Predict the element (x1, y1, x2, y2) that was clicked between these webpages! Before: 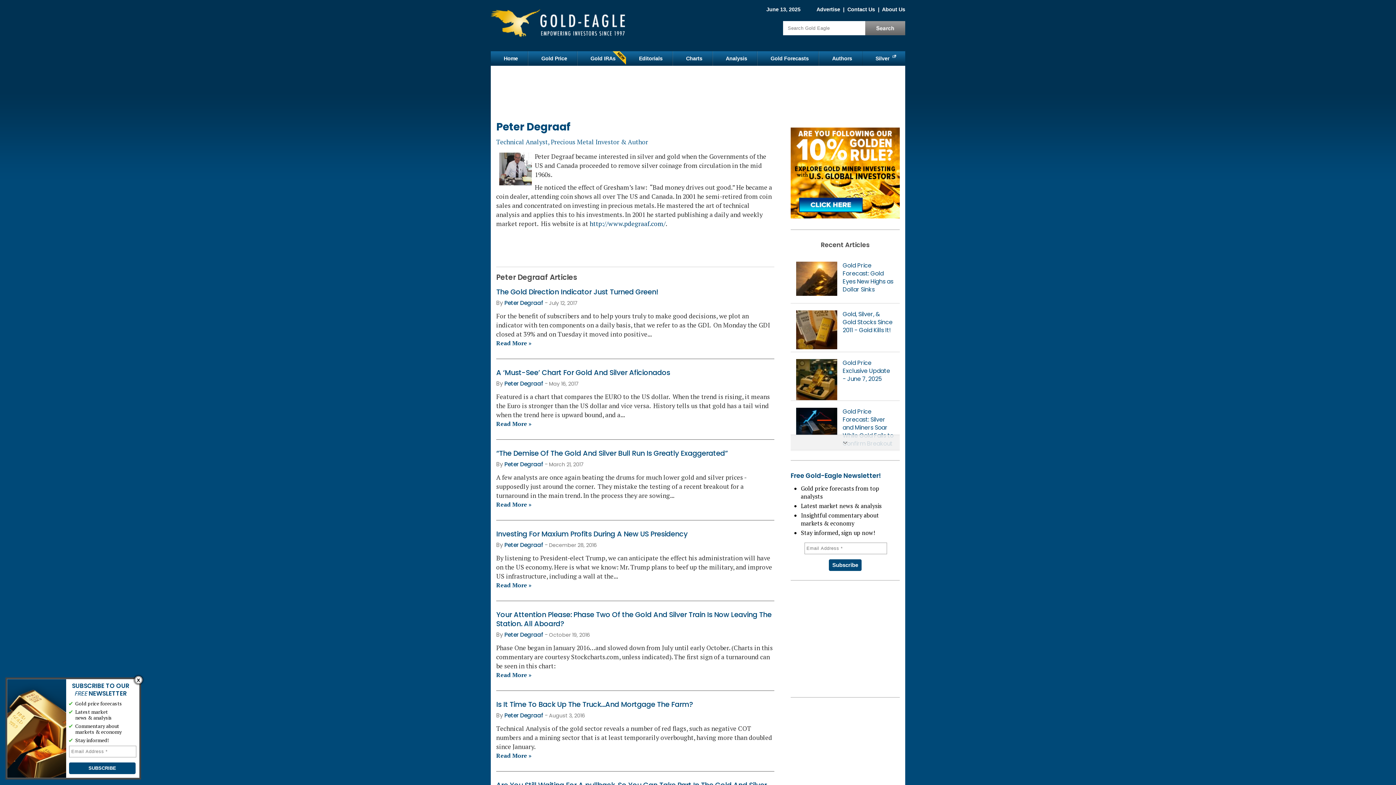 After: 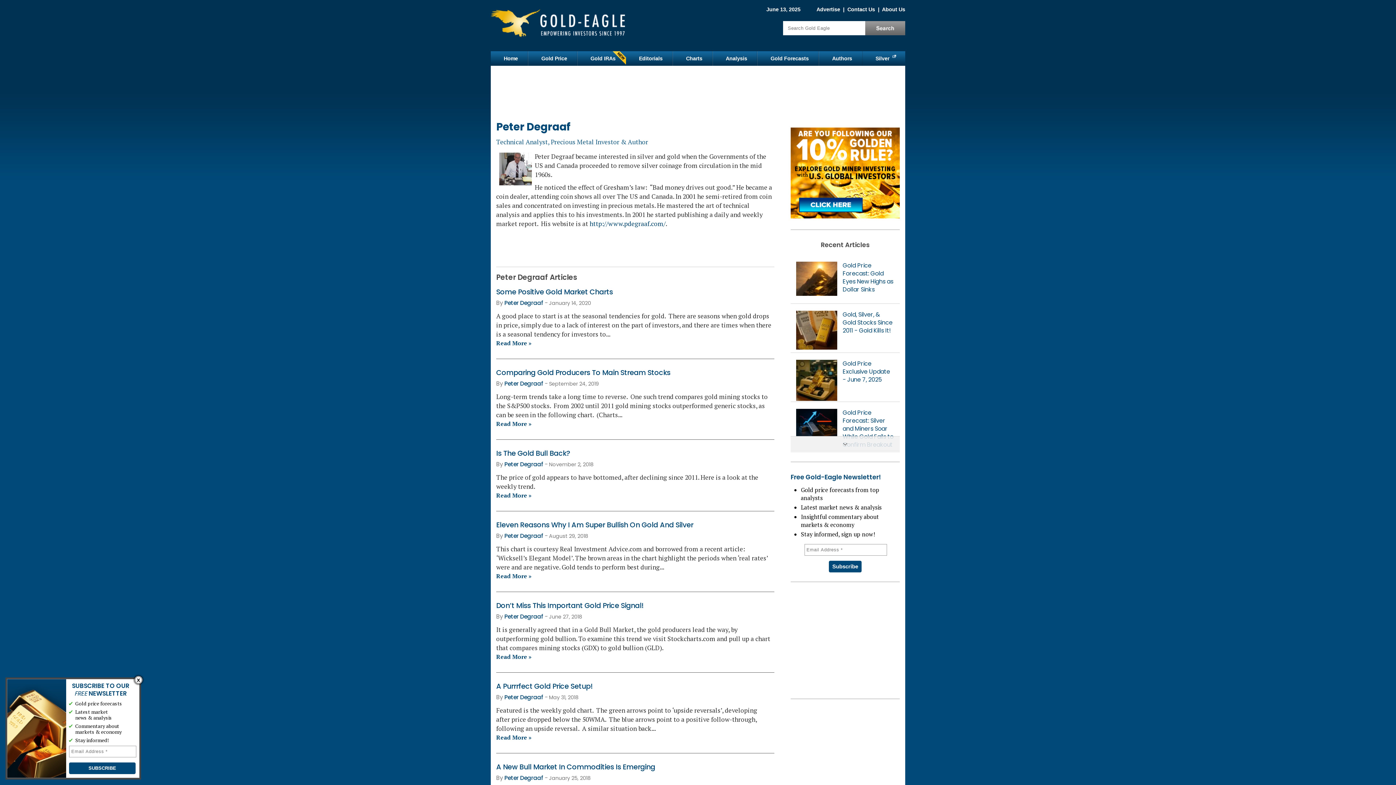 Action: bbox: (504, 460, 543, 468) label: Peter Degraaf